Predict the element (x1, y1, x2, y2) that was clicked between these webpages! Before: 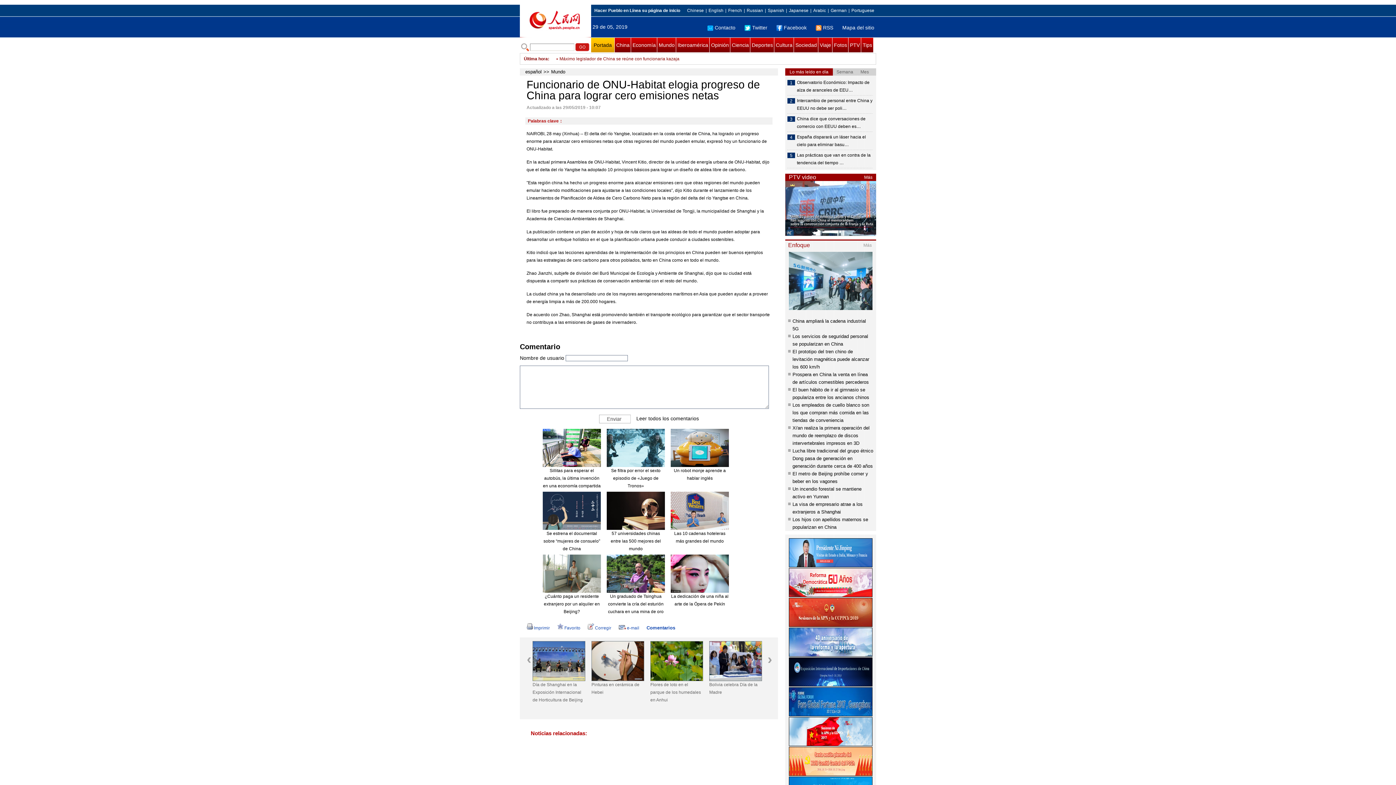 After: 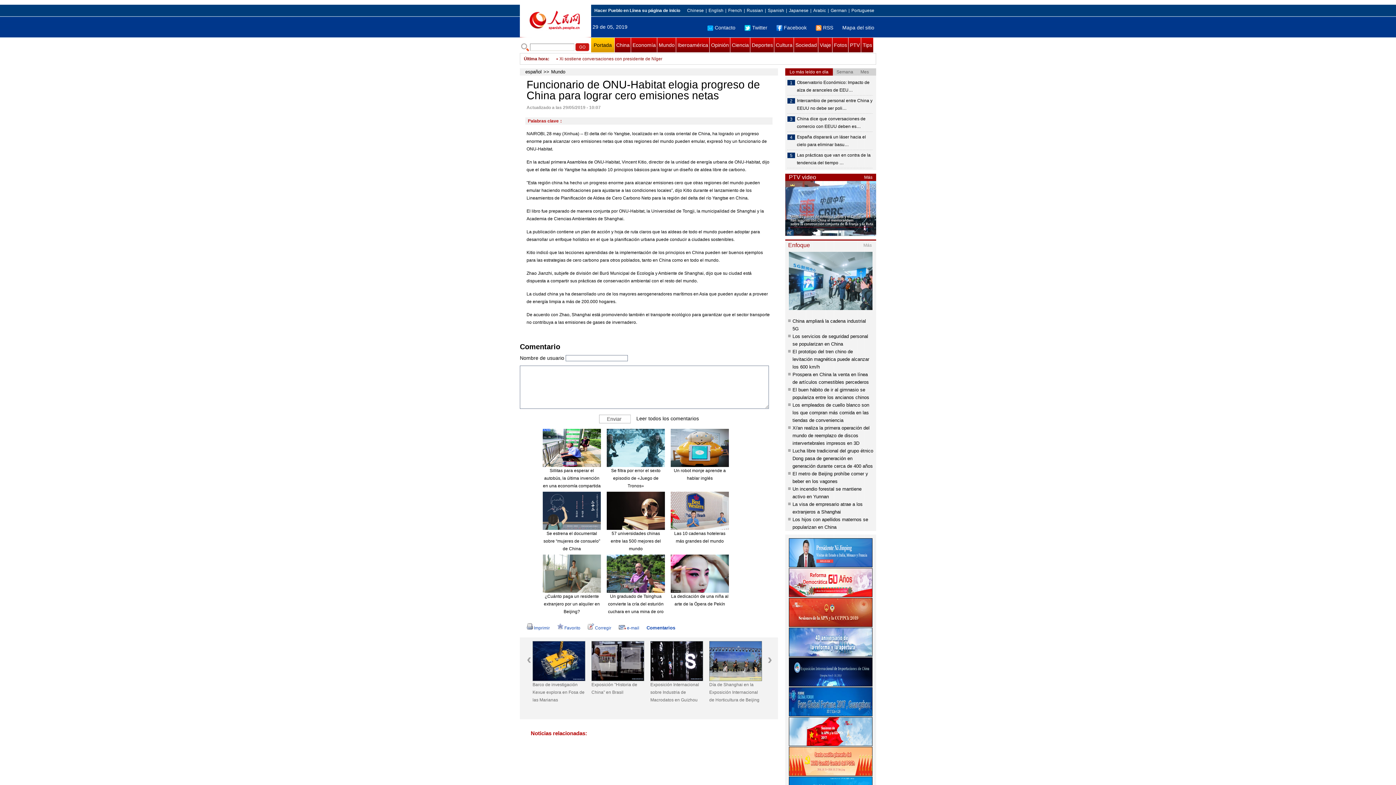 Action: bbox: (532, 641, 585, 681)